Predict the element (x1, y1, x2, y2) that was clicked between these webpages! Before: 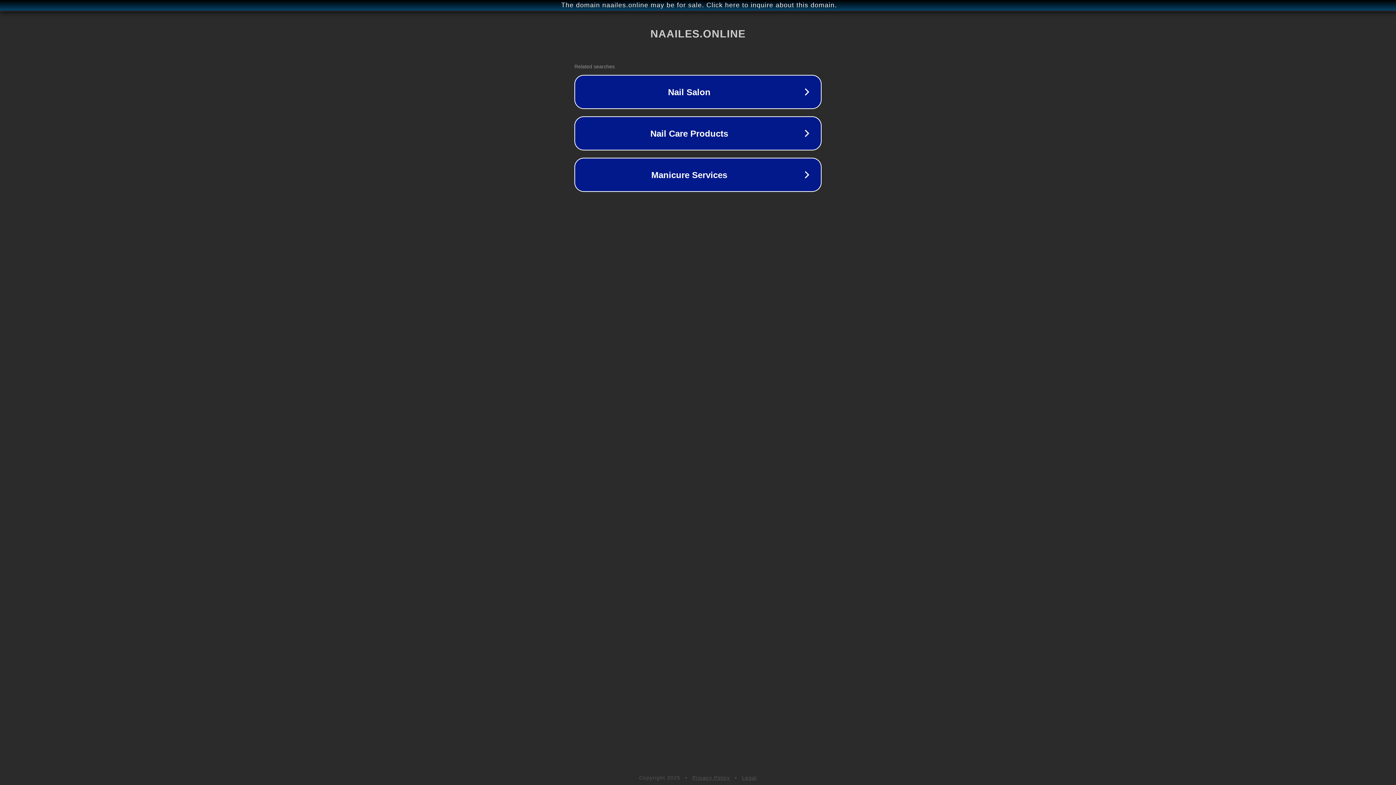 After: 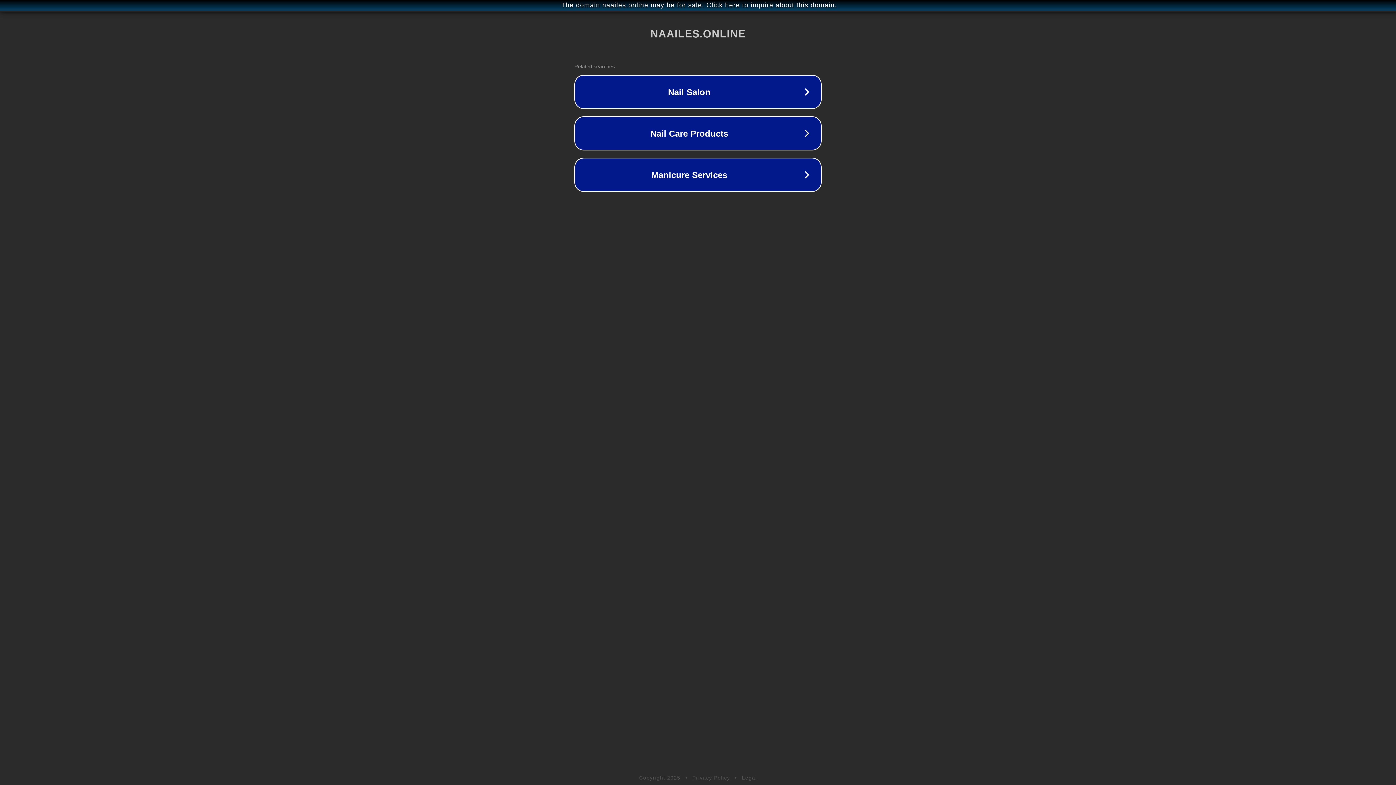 Action: bbox: (692, 775, 730, 781) label: Privacy Policy